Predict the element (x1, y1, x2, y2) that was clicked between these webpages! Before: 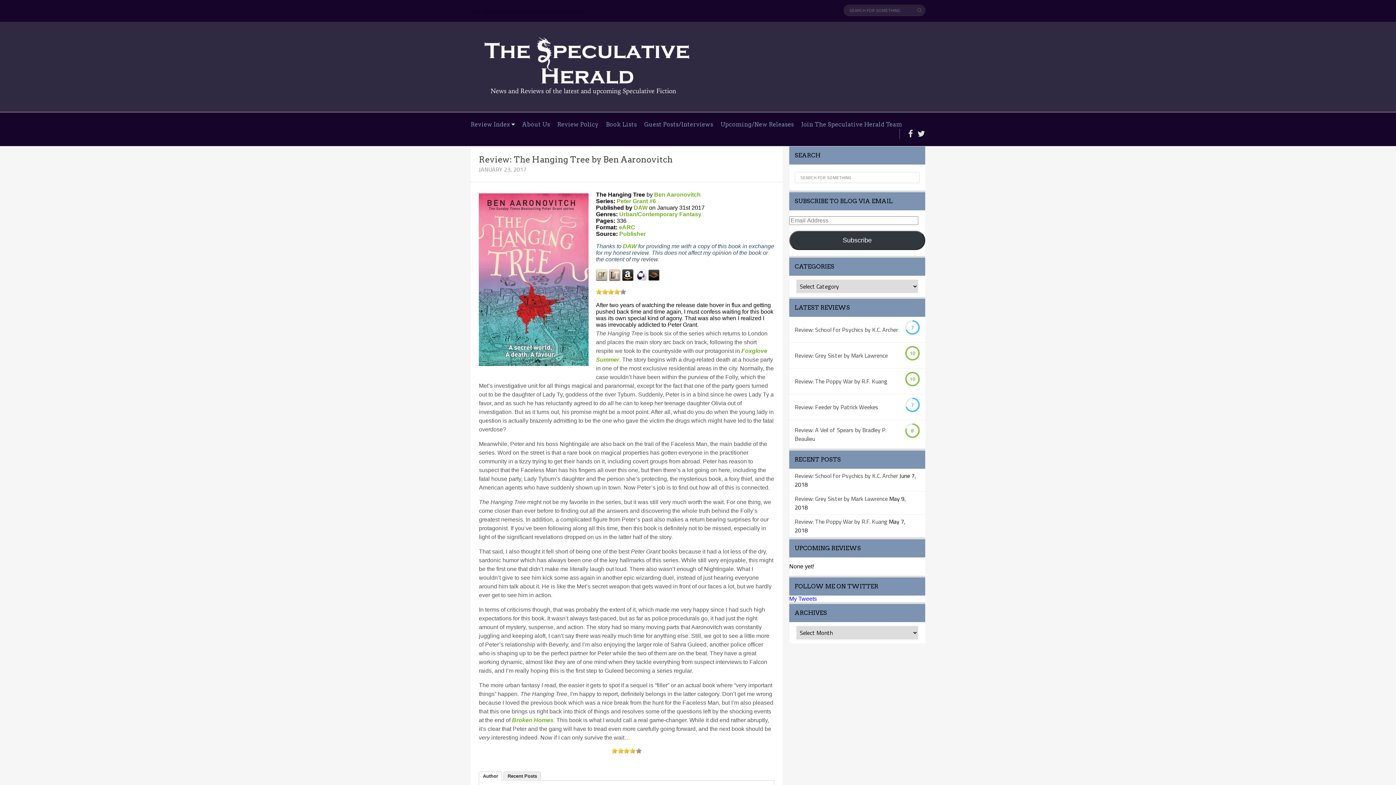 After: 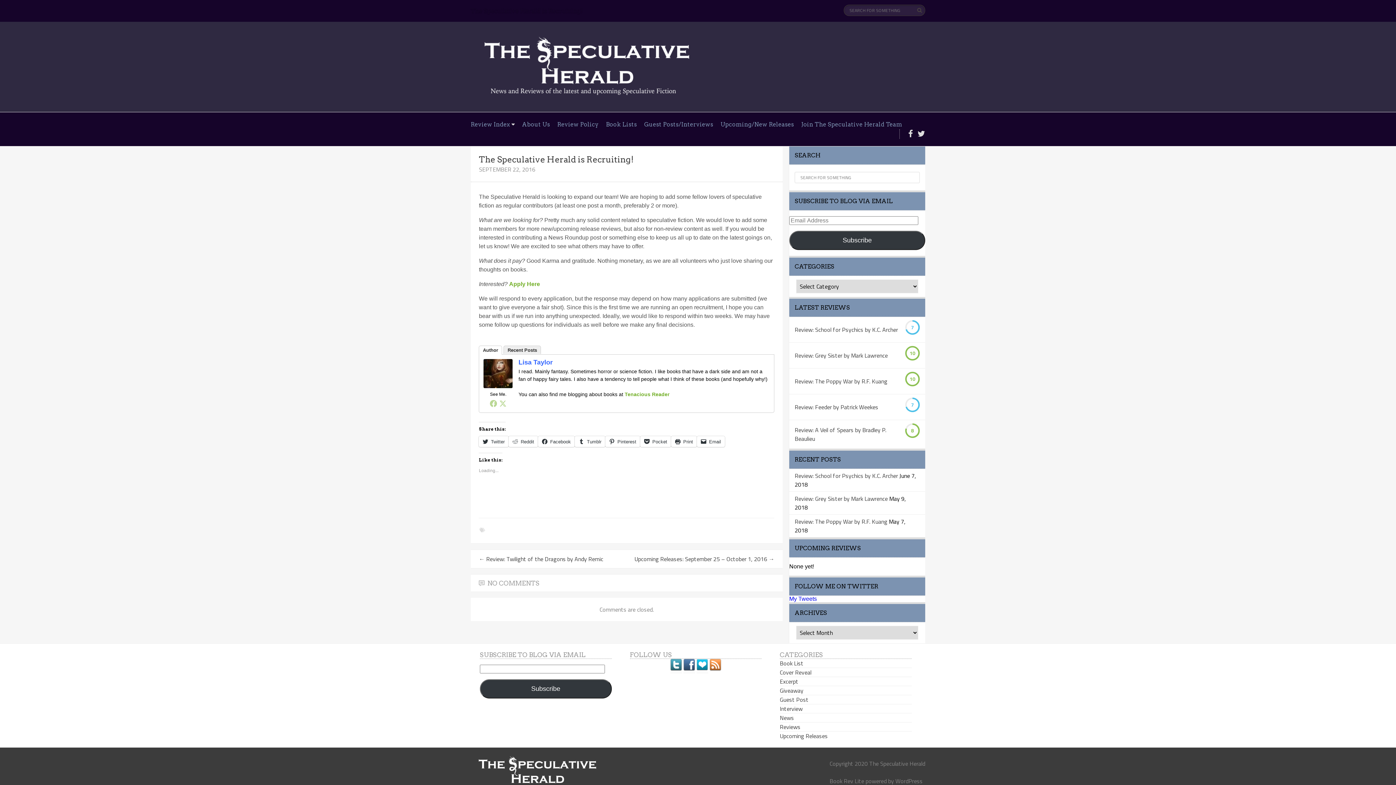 Action: bbox: (801, 121, 902, 128) label: Join The Speculative Herald Team